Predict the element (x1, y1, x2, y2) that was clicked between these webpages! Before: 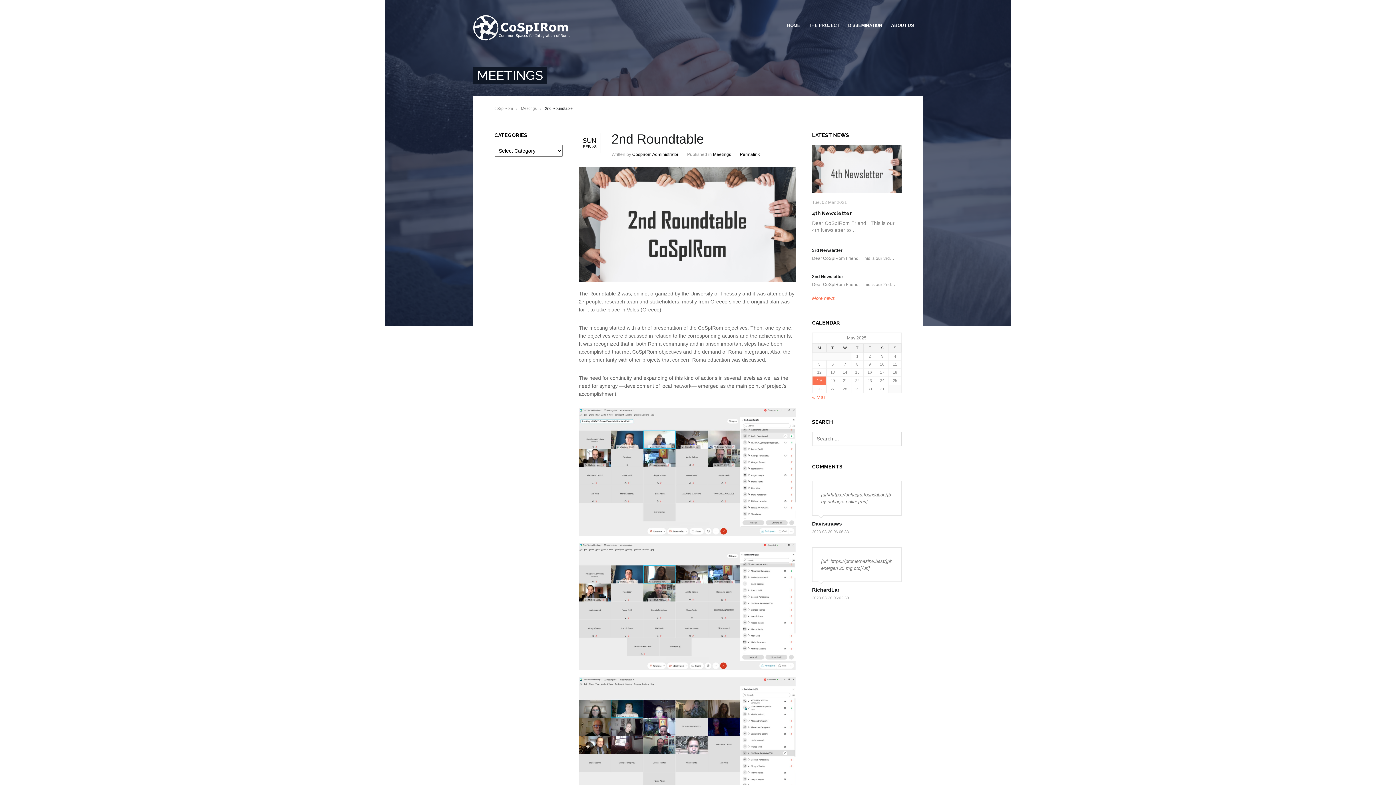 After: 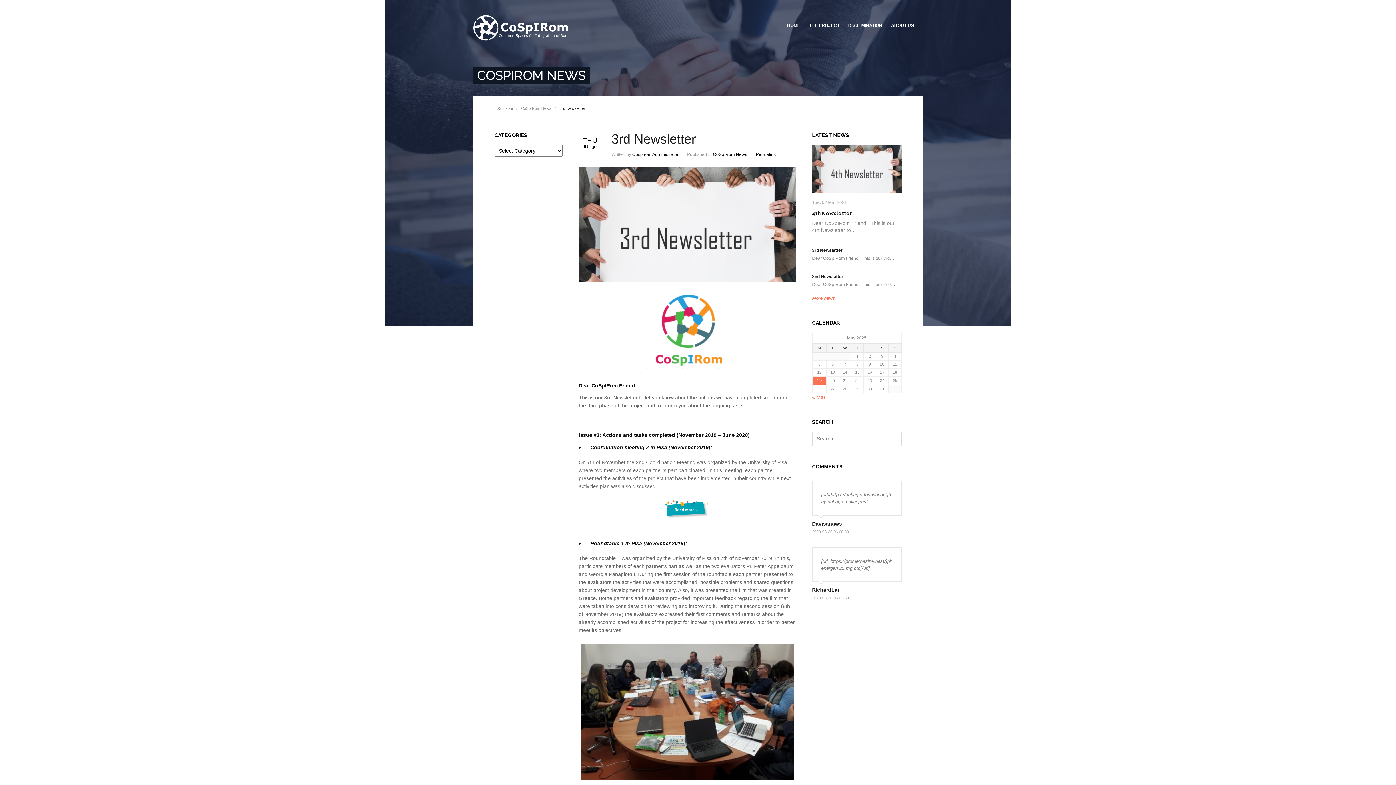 Action: label: 3rd Newsletter bbox: (812, 247, 842, 252)